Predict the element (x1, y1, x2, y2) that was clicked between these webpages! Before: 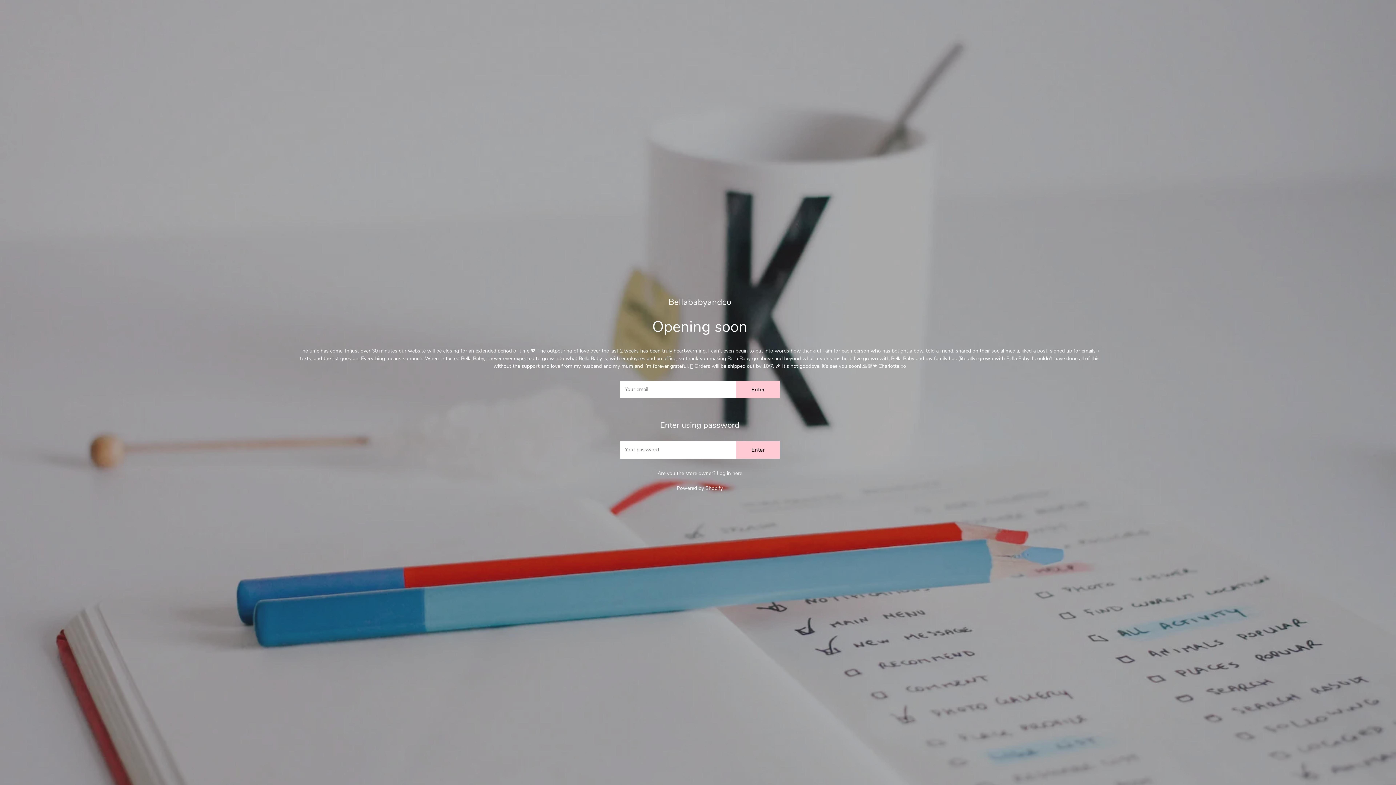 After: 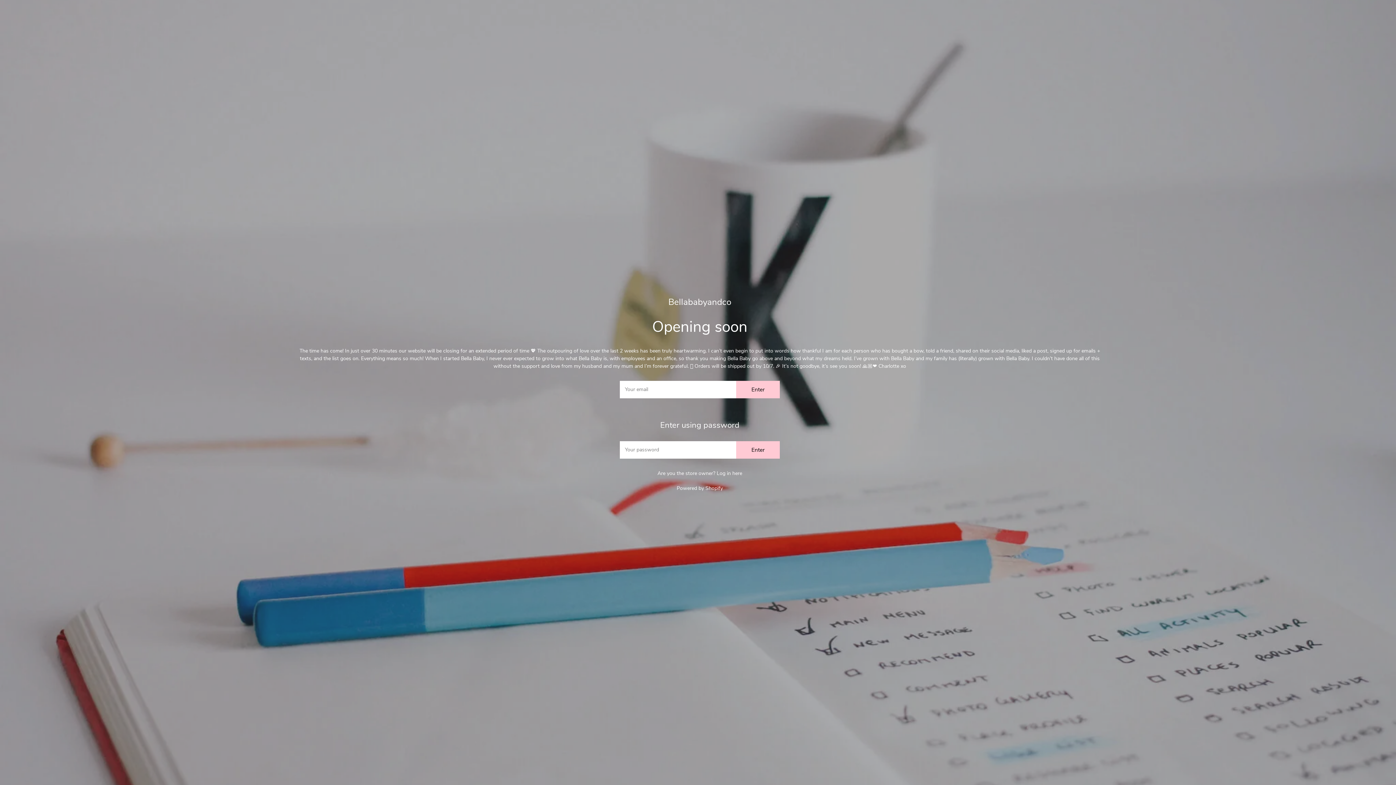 Action: bbox: (668, 296, 731, 307) label: Bellababyandco